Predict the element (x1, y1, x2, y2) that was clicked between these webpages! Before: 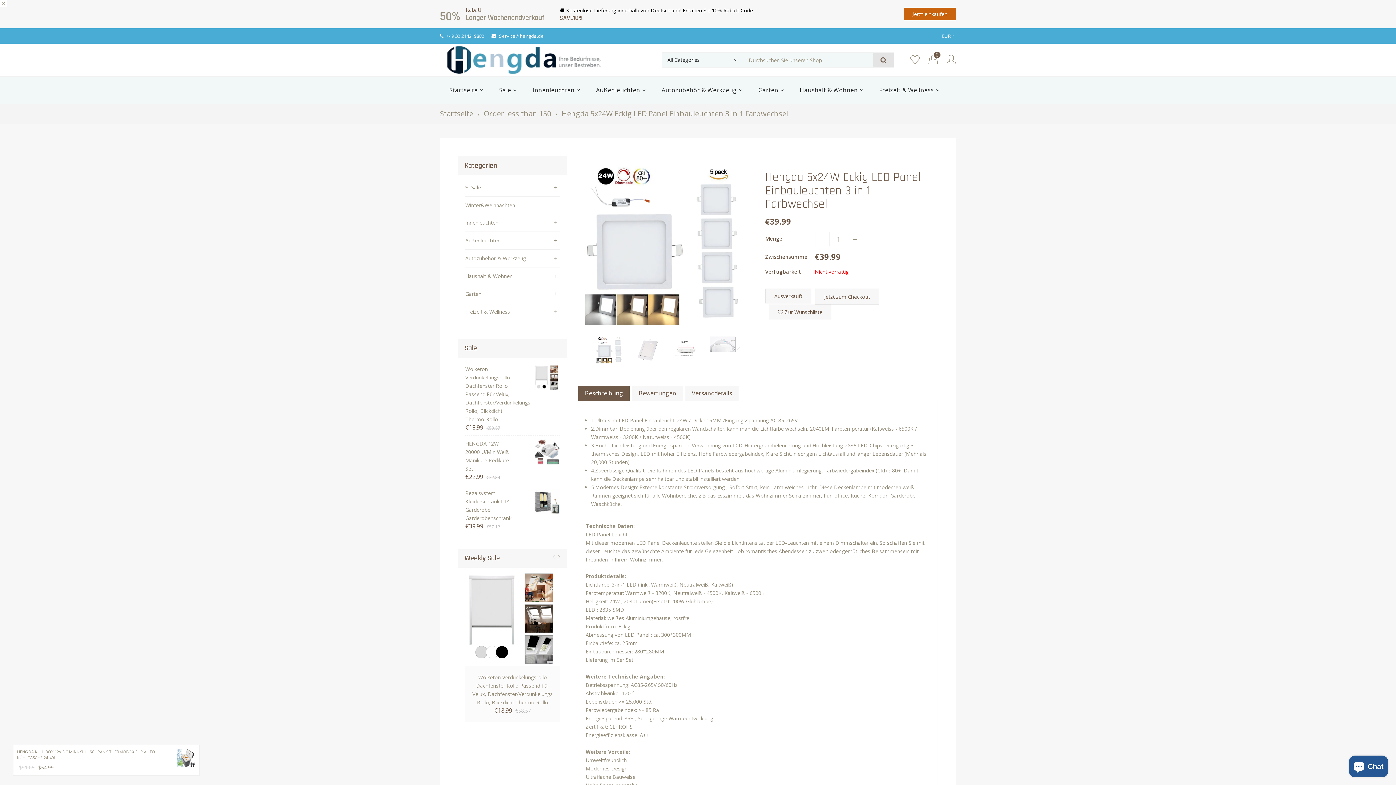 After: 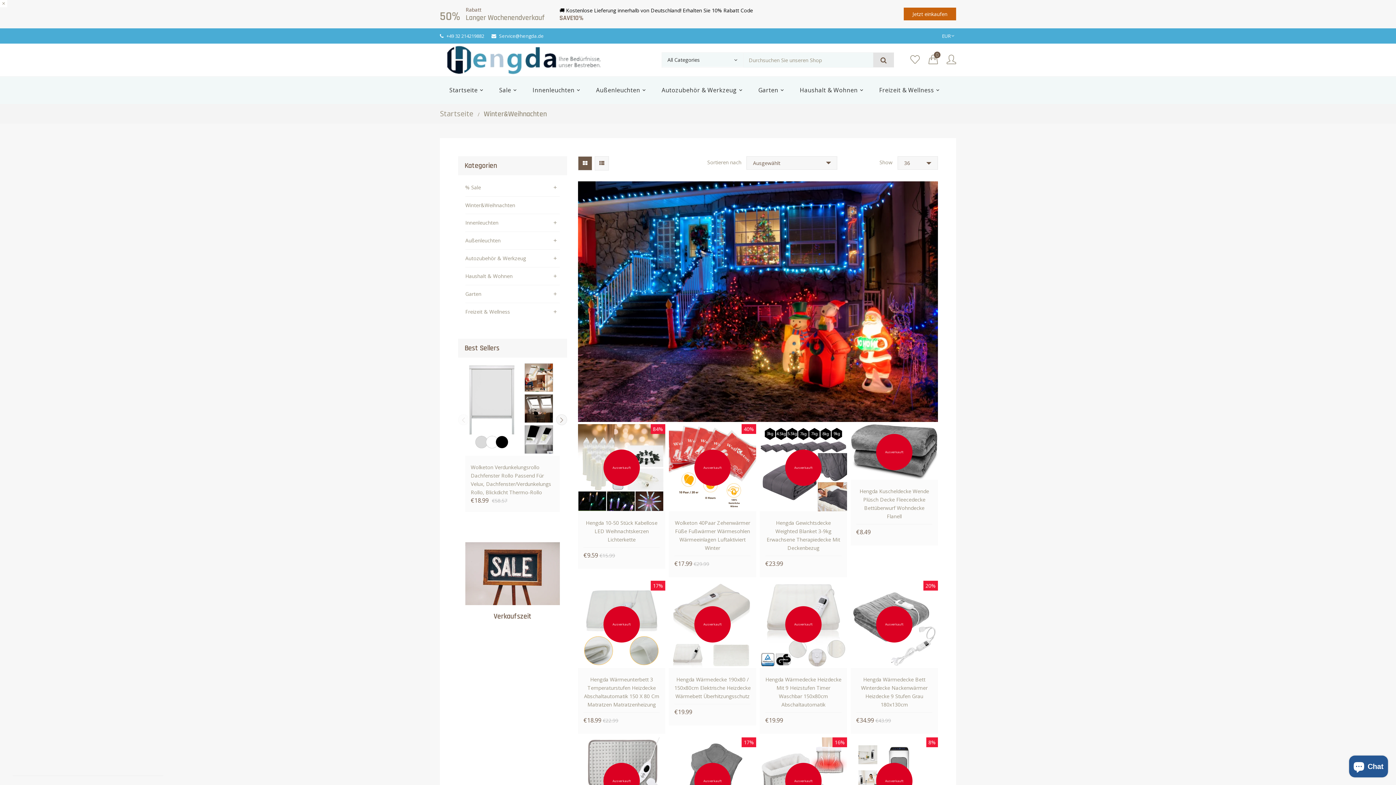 Action: label: Winter&Weihnachten bbox: (465, 201, 541, 209)